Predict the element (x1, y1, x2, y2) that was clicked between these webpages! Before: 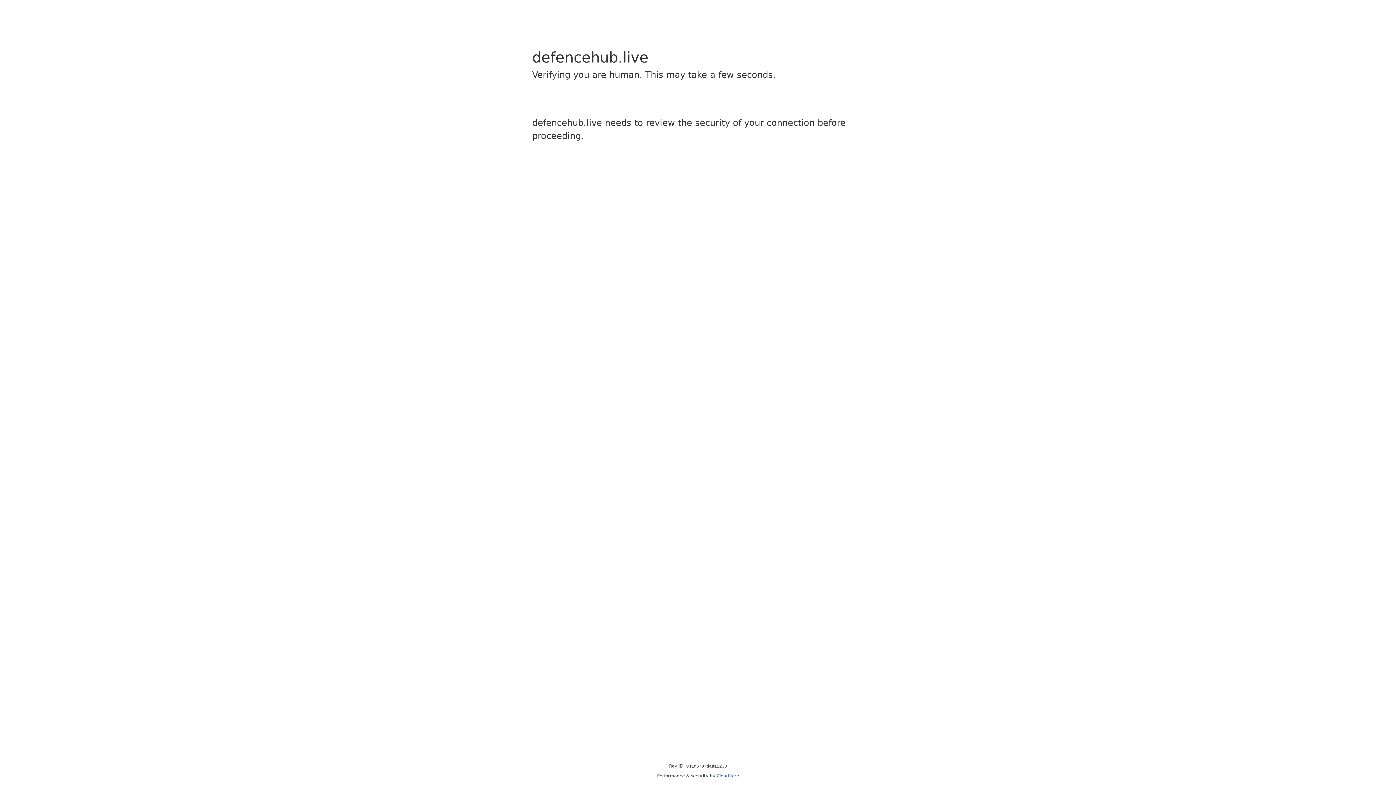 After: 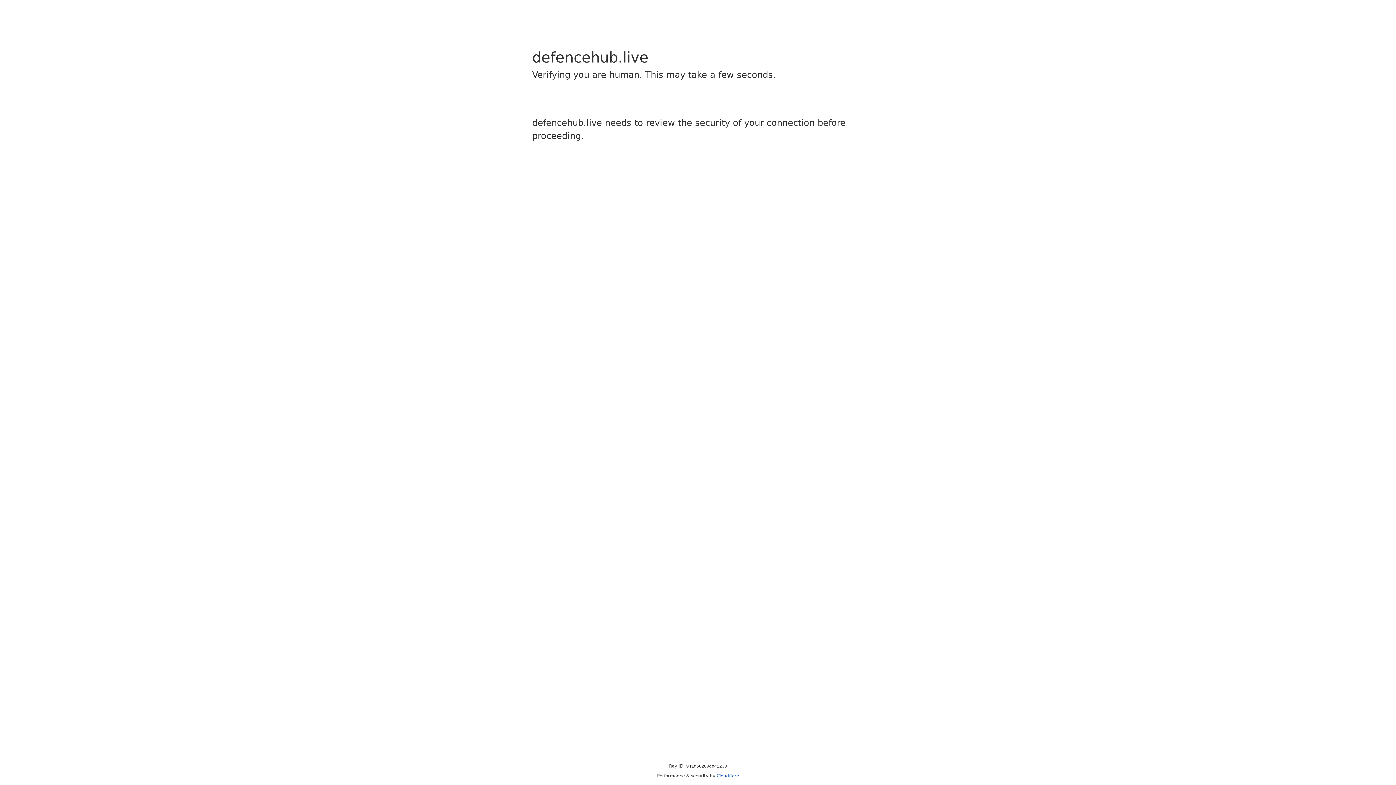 Action: bbox: (716, 773, 739, 778) label: Cloudflare